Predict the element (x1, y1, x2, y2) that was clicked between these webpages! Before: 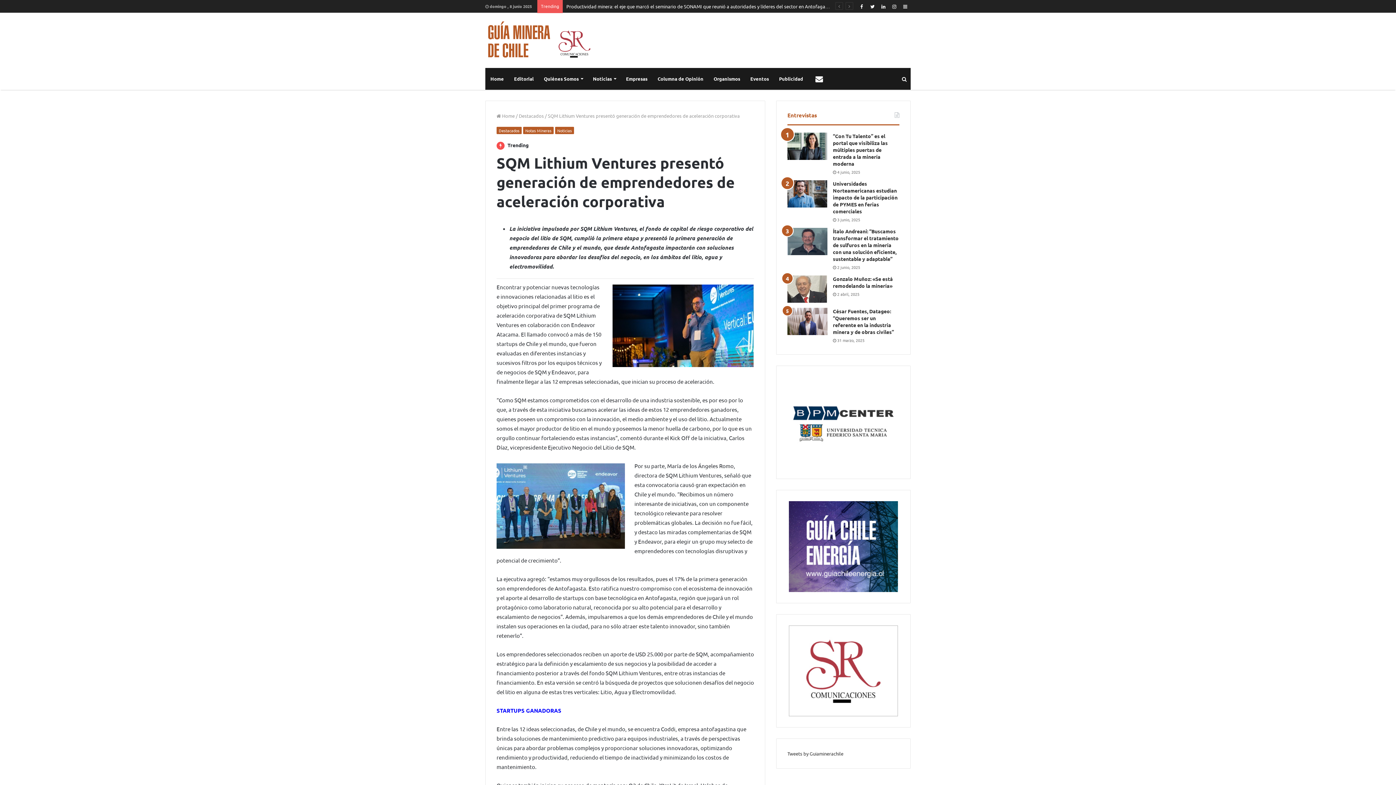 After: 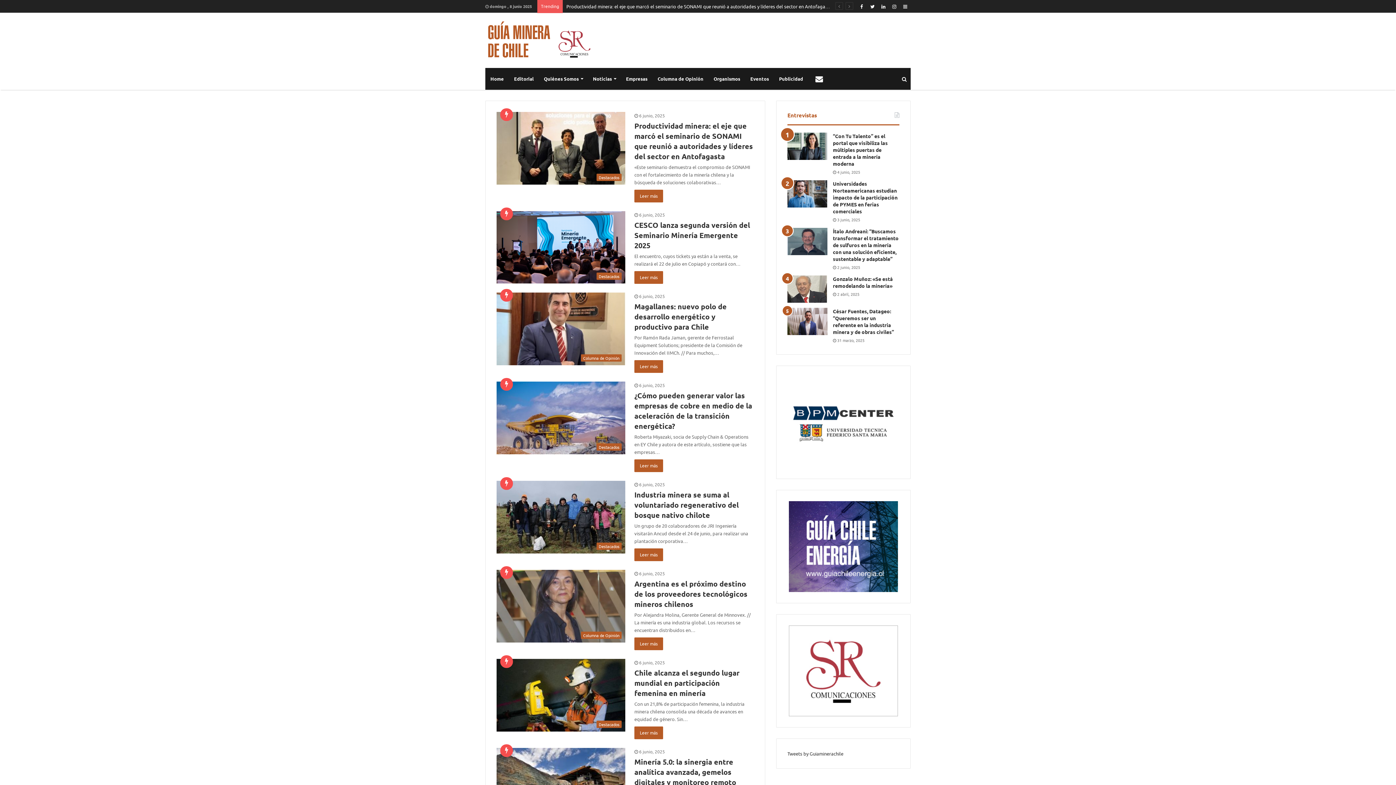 Action: bbox: (485, 20, 591, 60)